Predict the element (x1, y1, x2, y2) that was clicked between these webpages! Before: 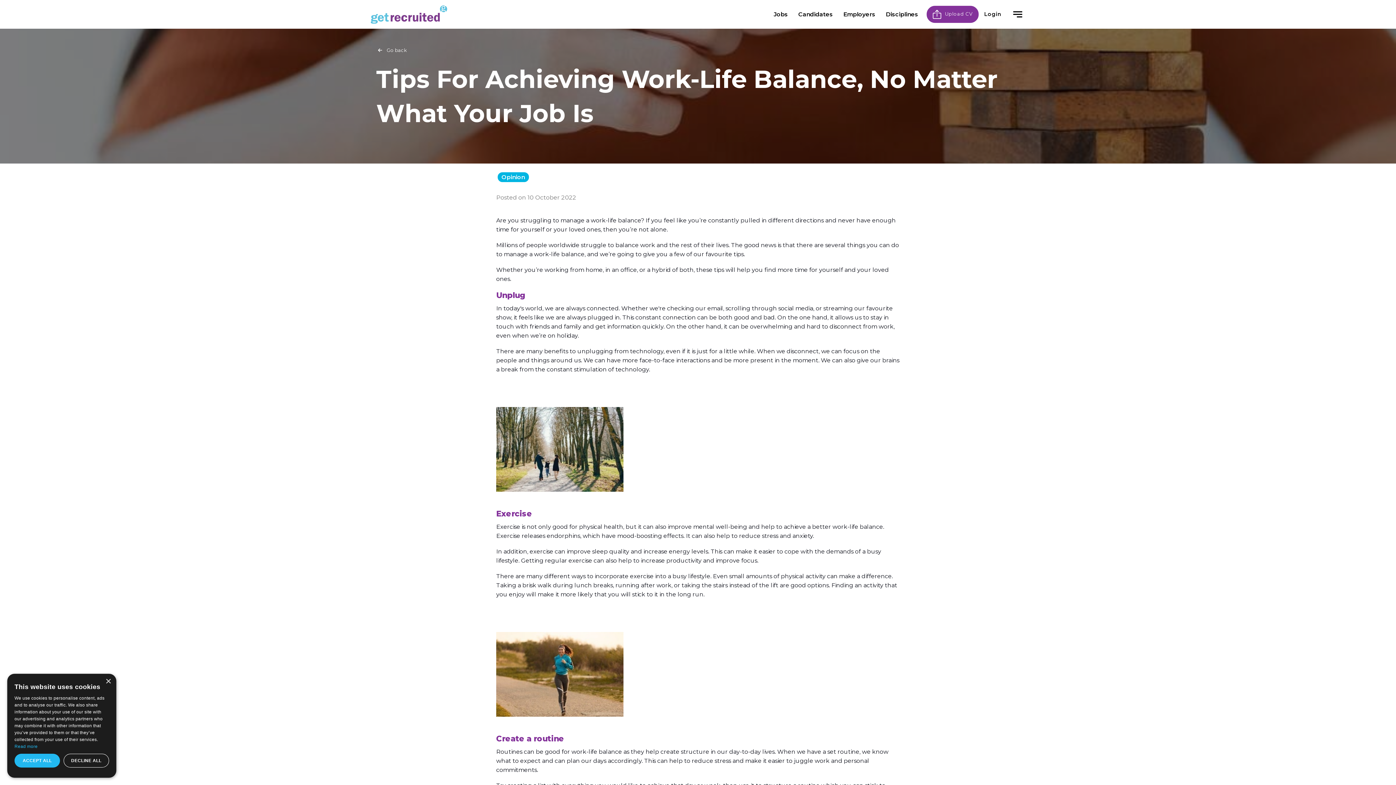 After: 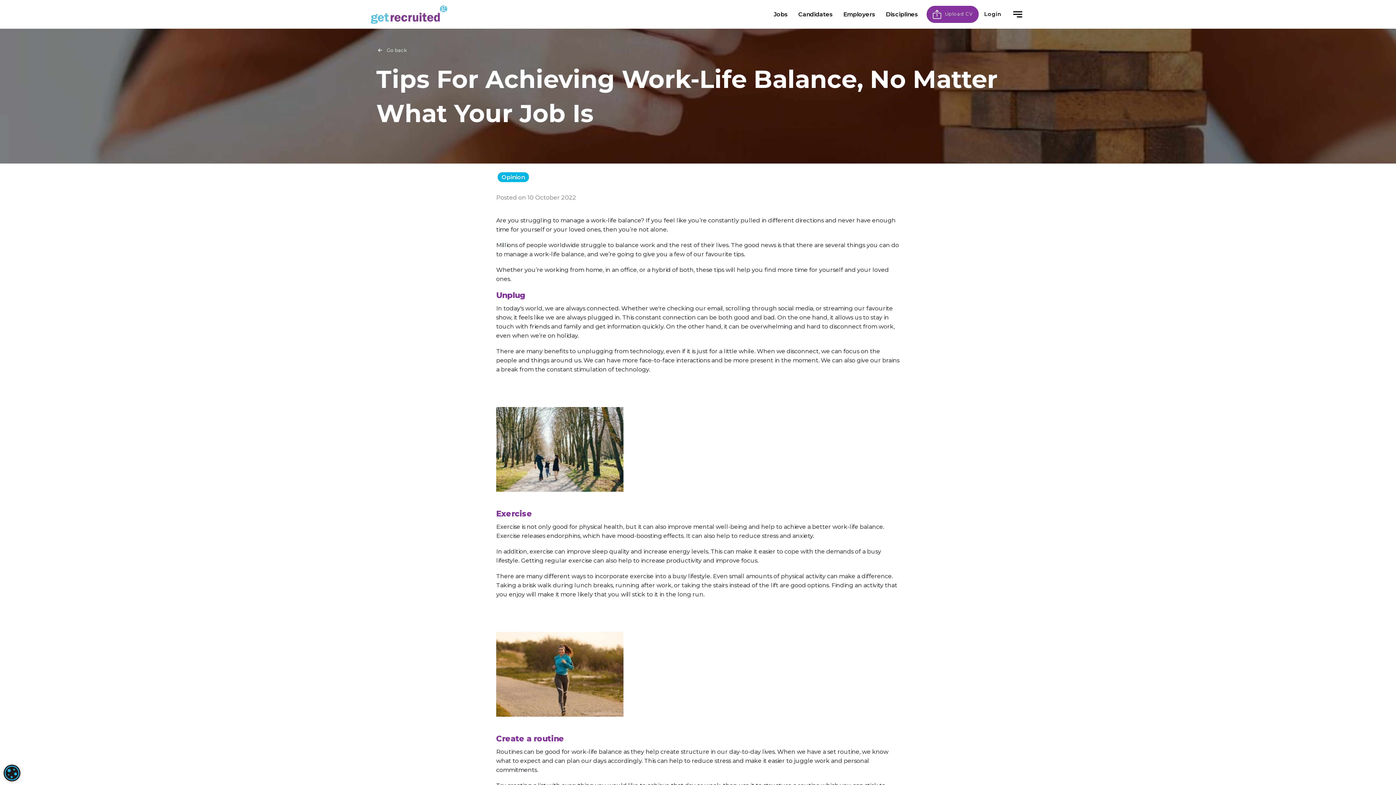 Action: bbox: (14, 754, 60, 768) label: ACCEPT ALL